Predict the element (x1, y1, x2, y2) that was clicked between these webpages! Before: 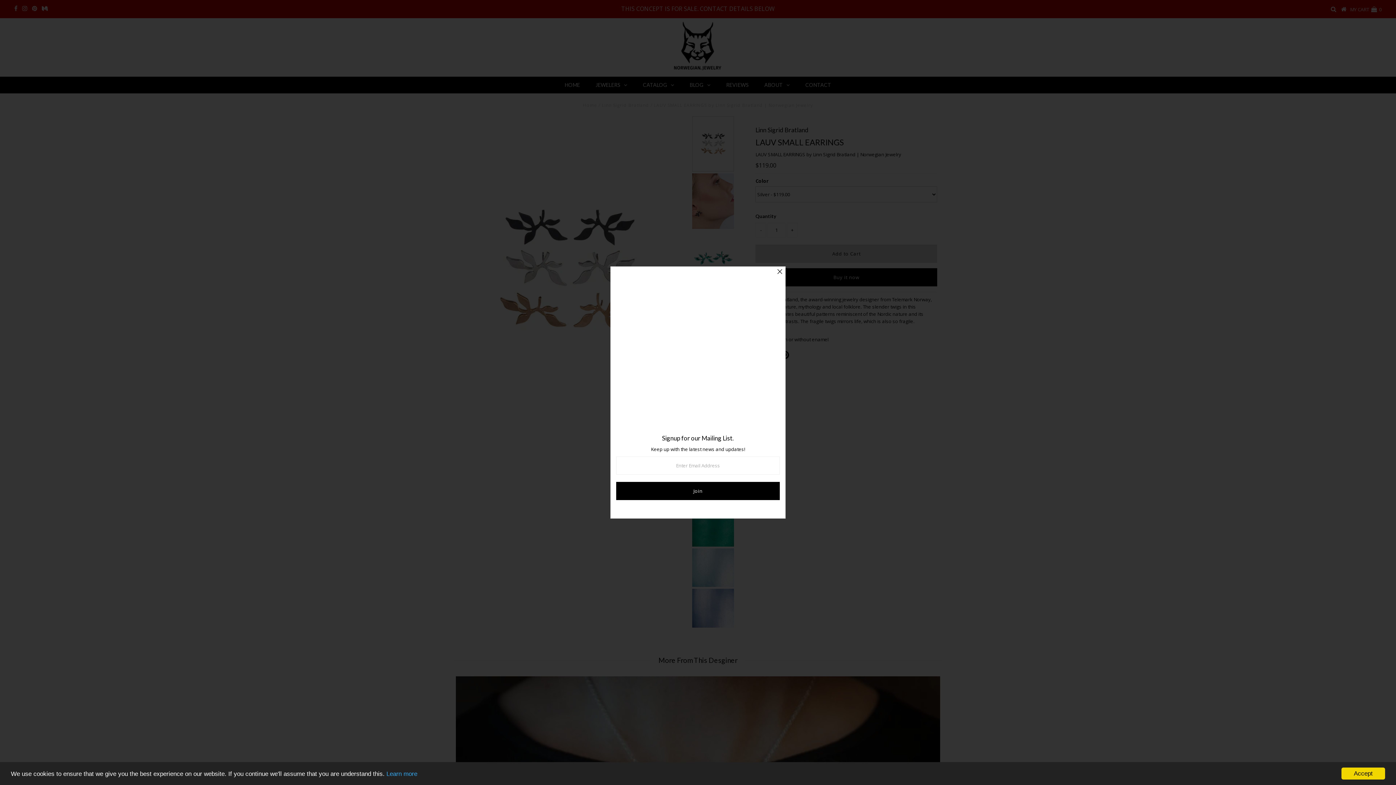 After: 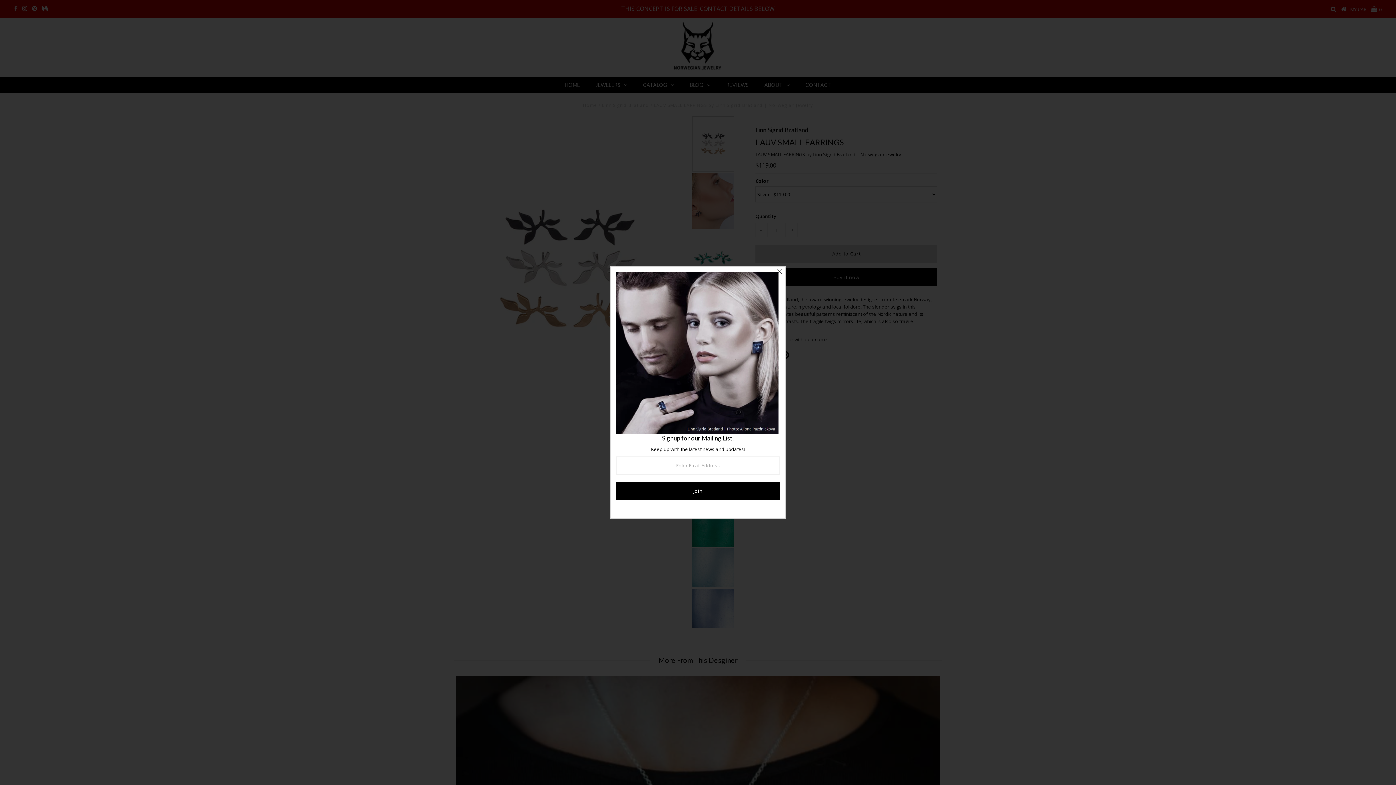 Action: bbox: (1341, 768, 1385, 780) label: Accept